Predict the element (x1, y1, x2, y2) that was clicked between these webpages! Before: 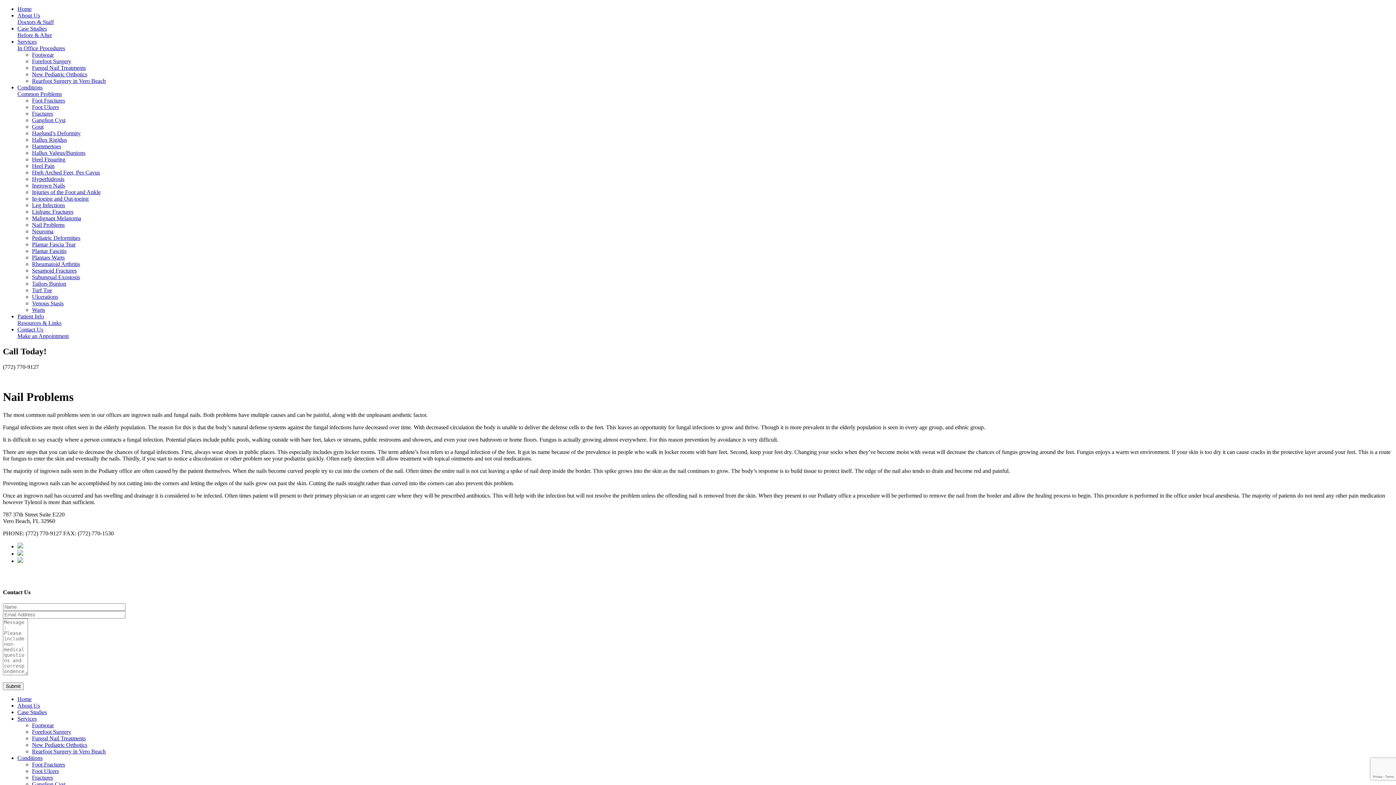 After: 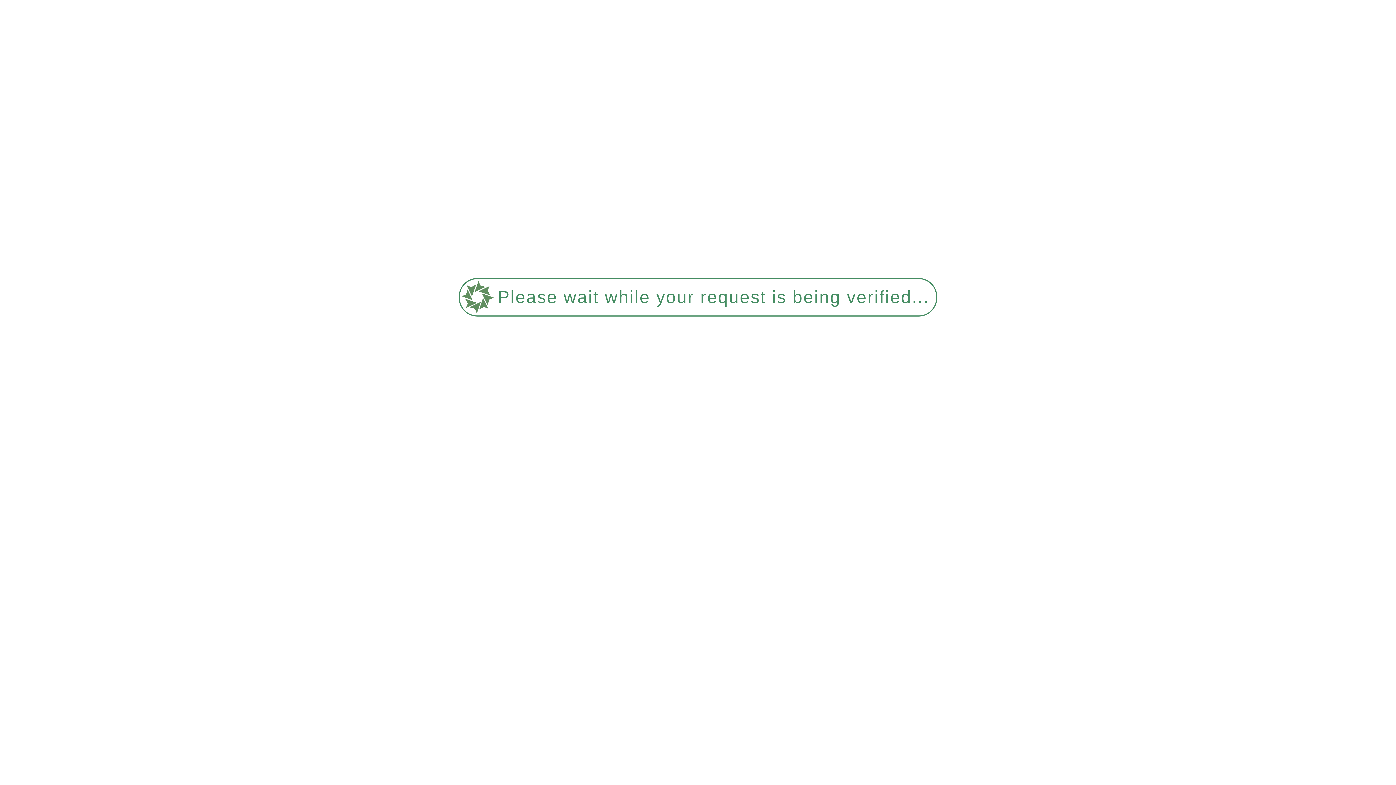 Action: bbox: (32, 97, 65, 103) label: Foot Fractures
